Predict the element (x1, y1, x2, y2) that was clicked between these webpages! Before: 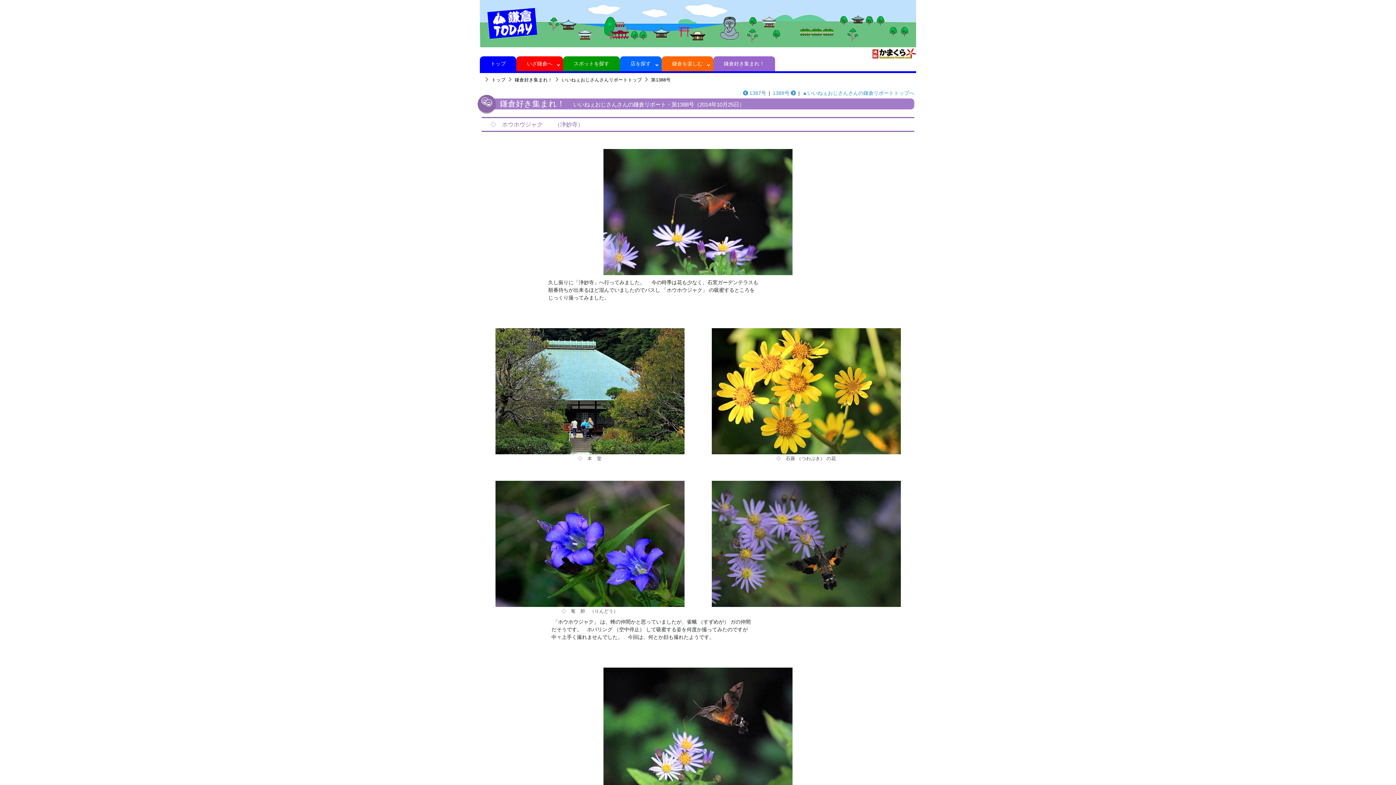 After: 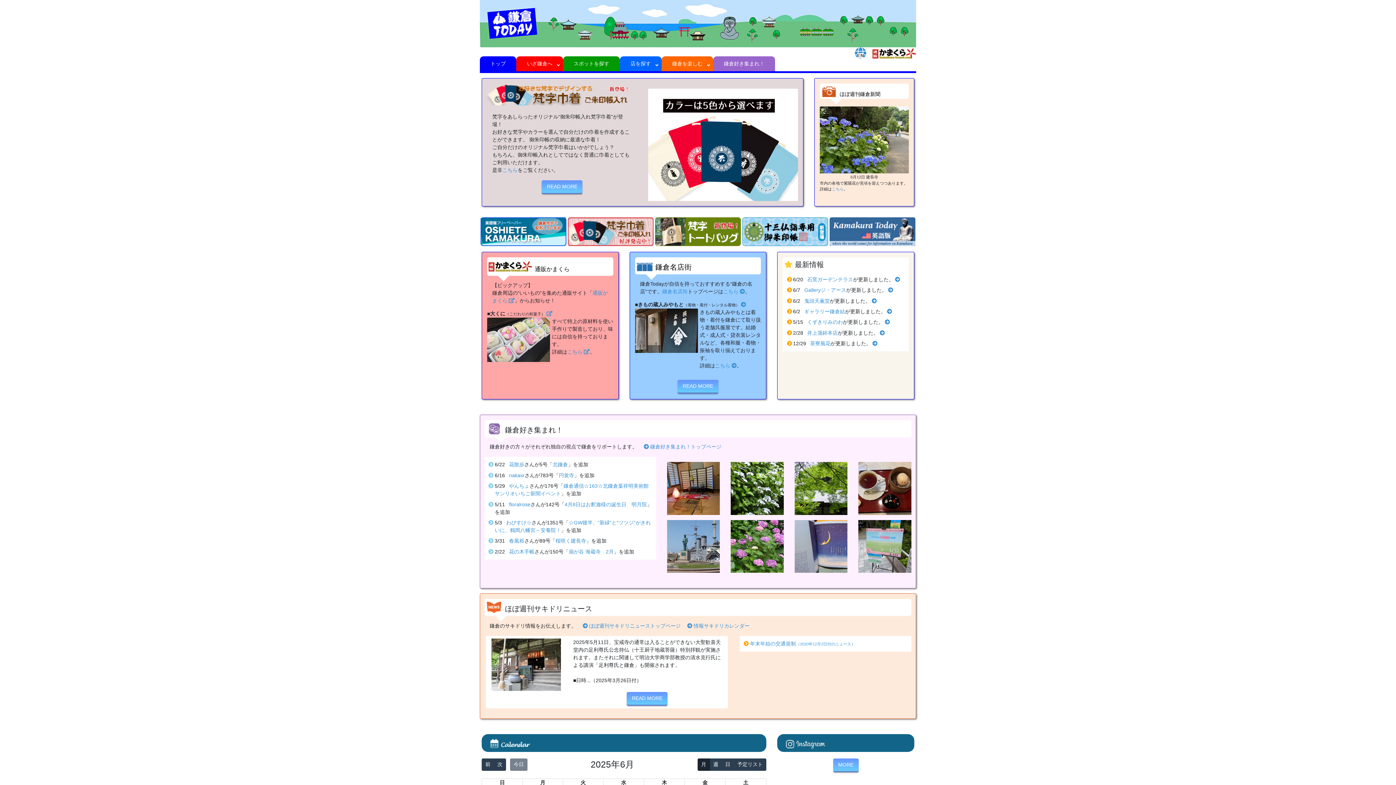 Action: label:  トップ  bbox: (480, 56, 516, 71)